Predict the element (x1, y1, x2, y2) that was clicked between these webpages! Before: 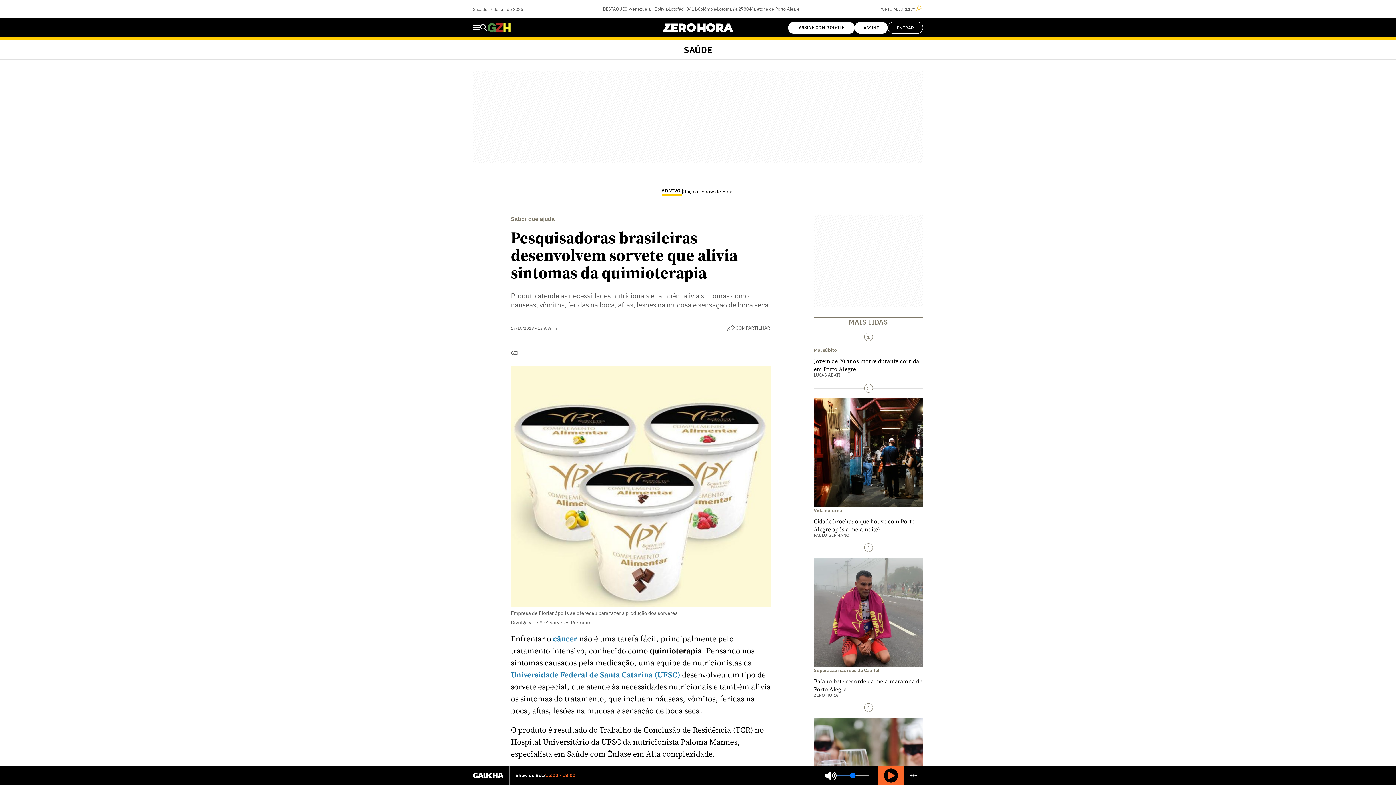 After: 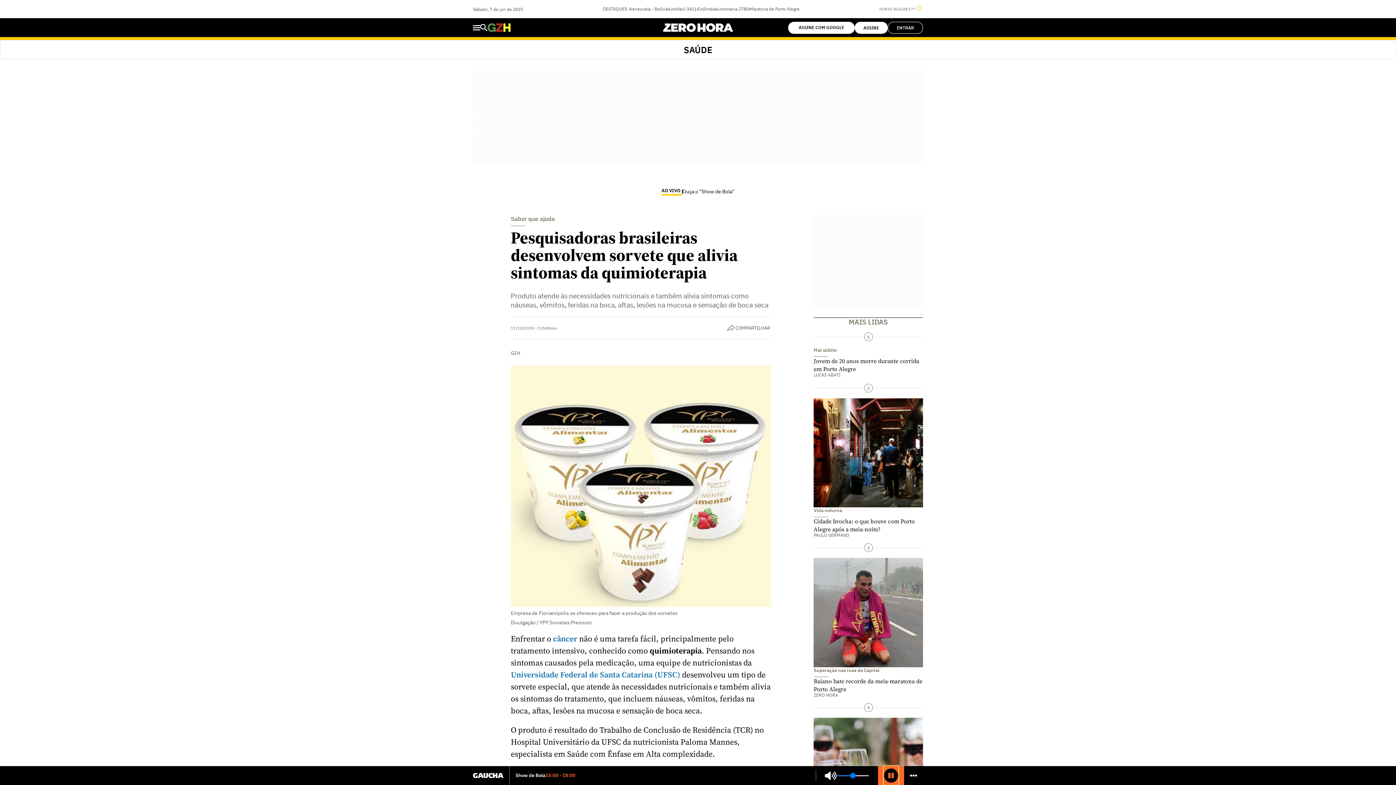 Action: label: botão-play bbox: (884, 766, 898, 785)